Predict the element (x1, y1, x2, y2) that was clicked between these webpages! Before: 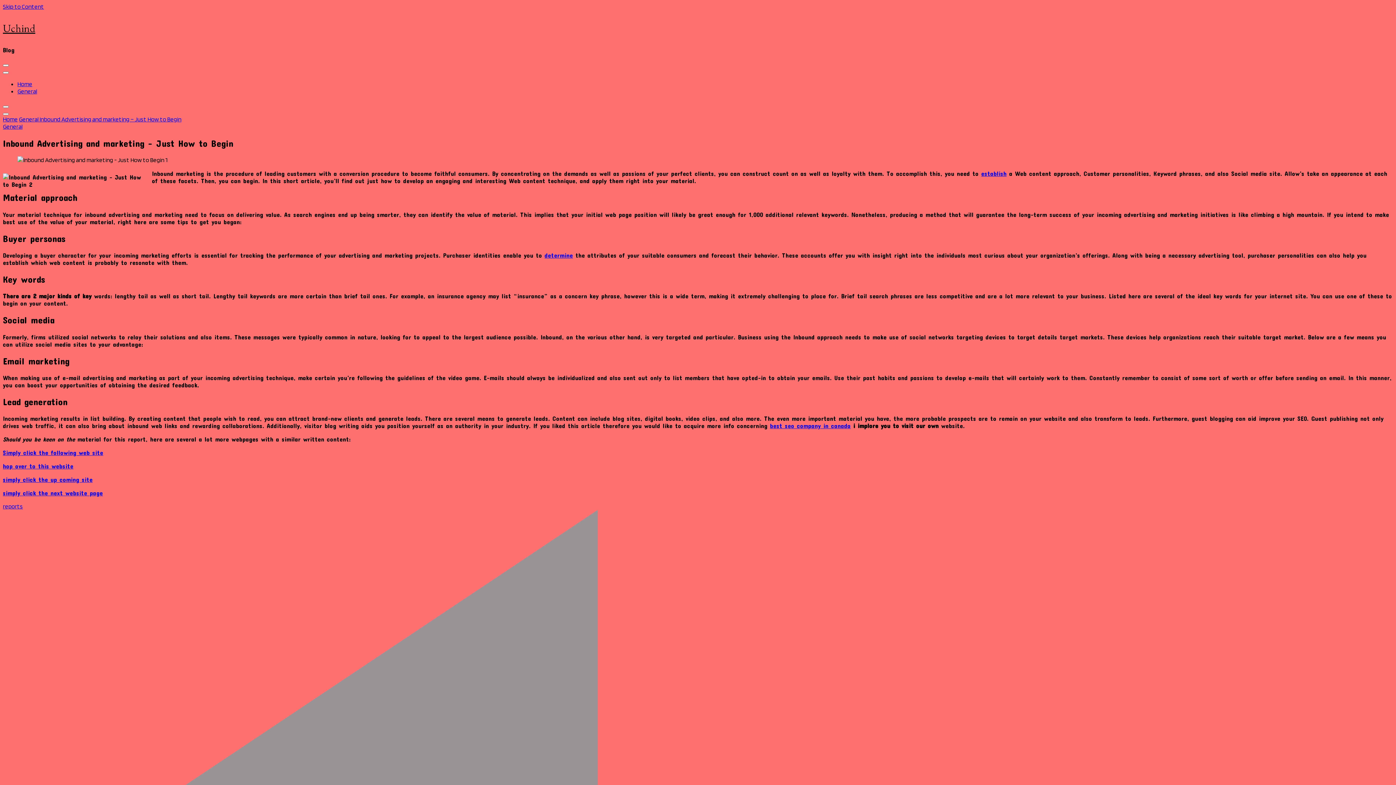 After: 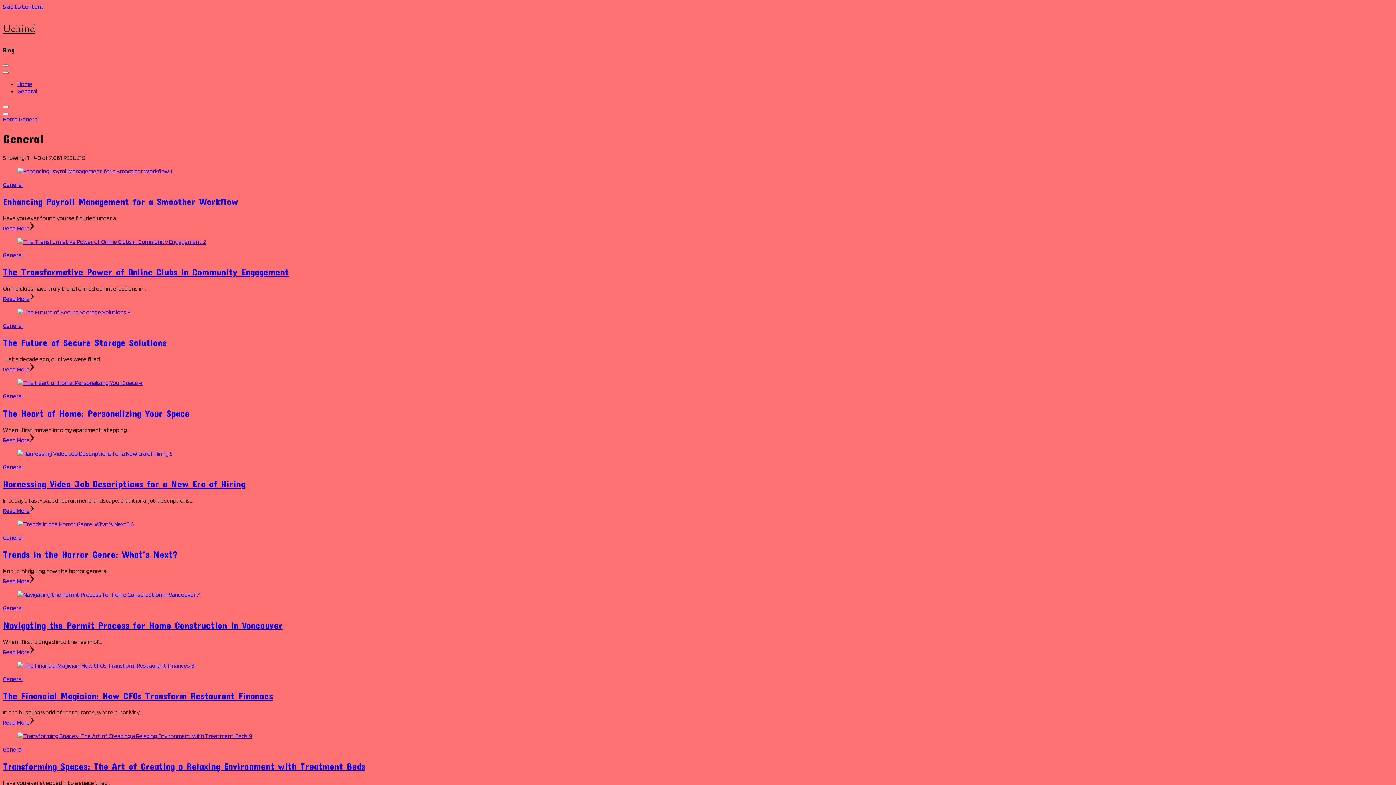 Action: bbox: (17, 87, 37, 94) label: General